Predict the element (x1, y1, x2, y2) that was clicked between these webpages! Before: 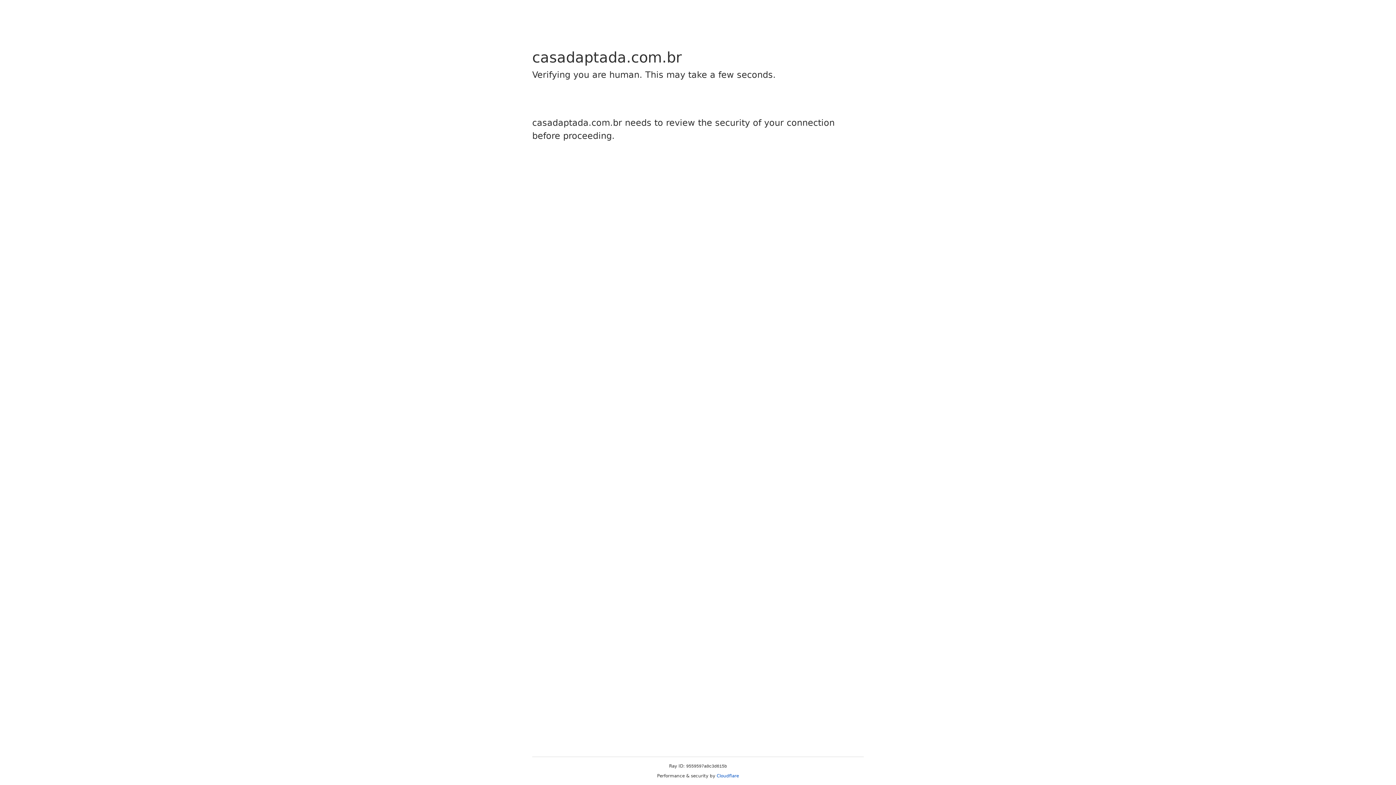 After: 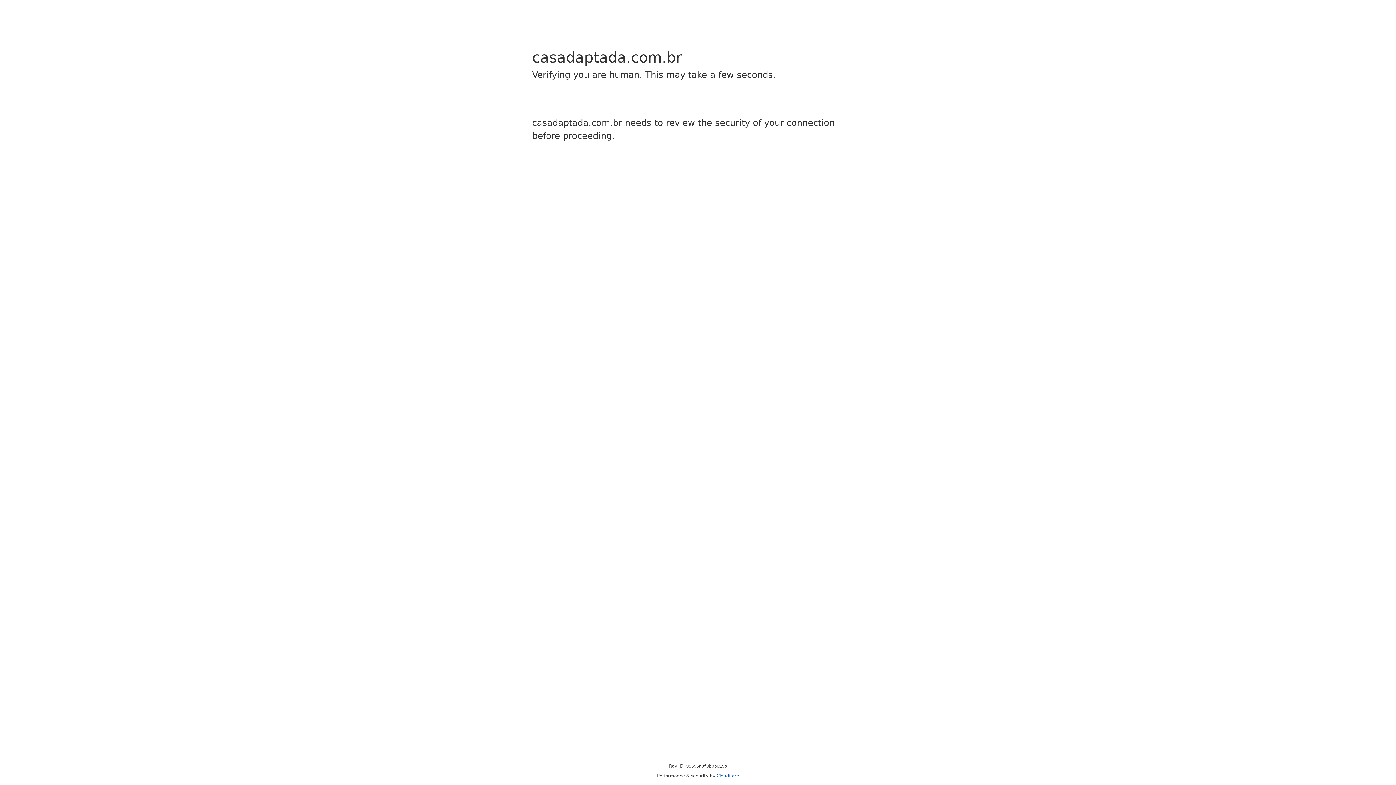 Action: bbox: (716, 773, 739, 778) label: Cloudflare